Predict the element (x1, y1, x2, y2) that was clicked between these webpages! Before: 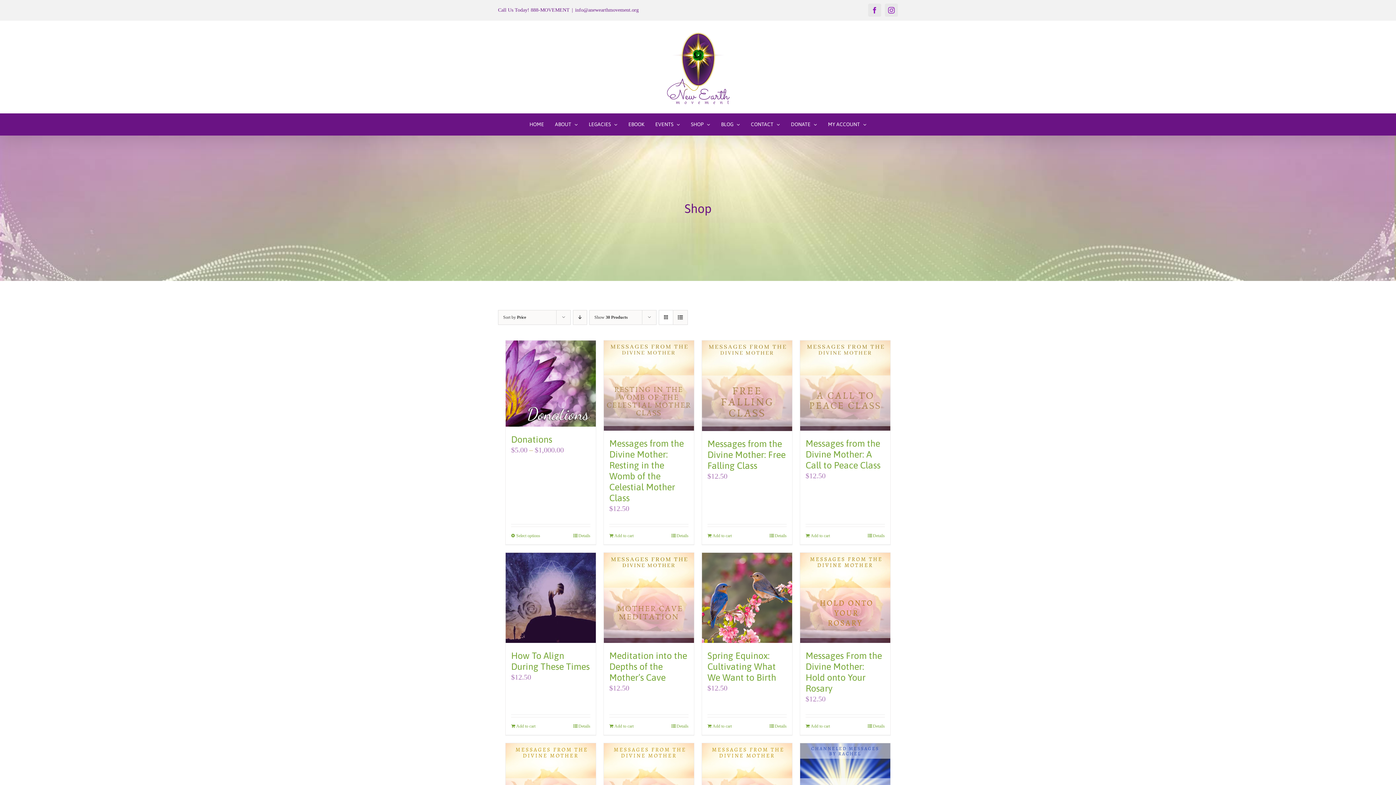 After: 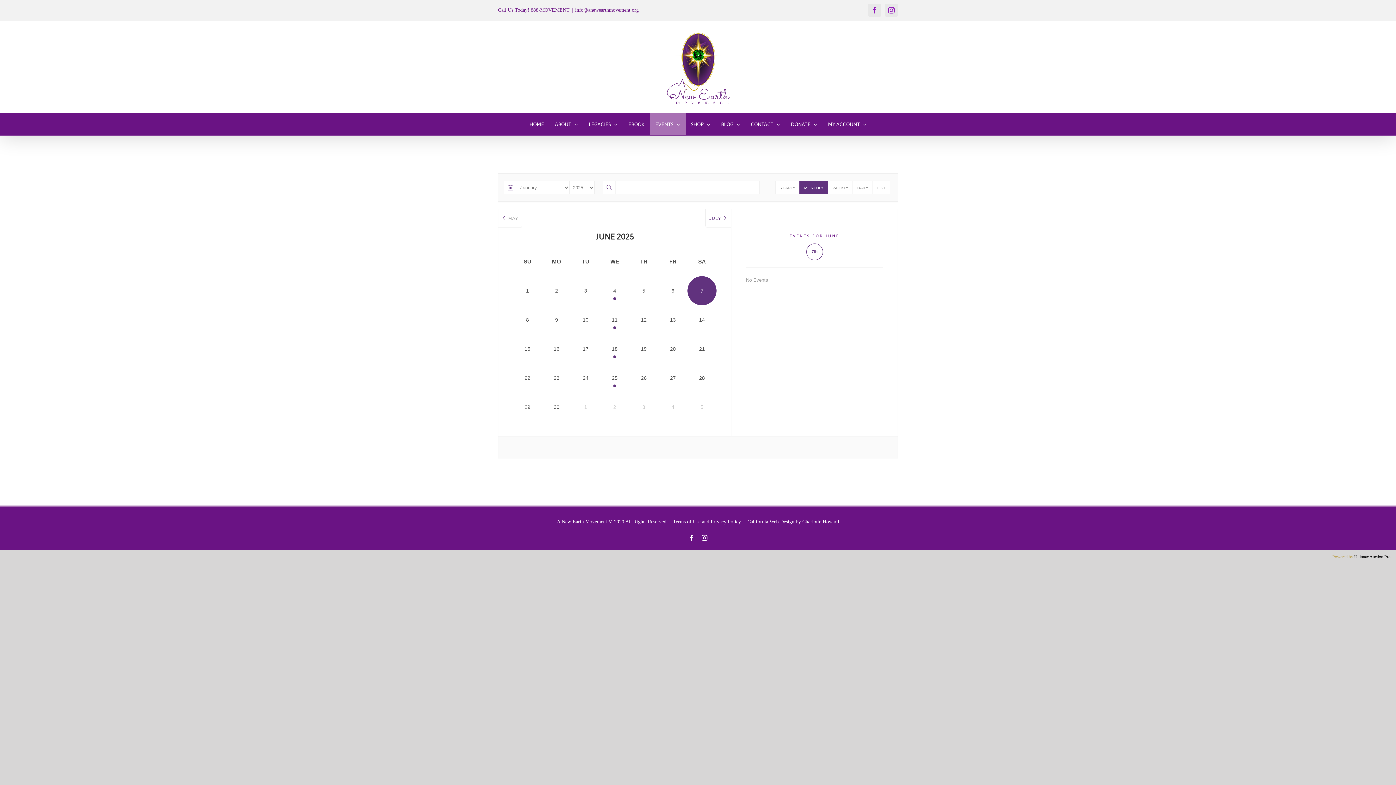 Action: bbox: (650, 113, 685, 135) label: EVENTS